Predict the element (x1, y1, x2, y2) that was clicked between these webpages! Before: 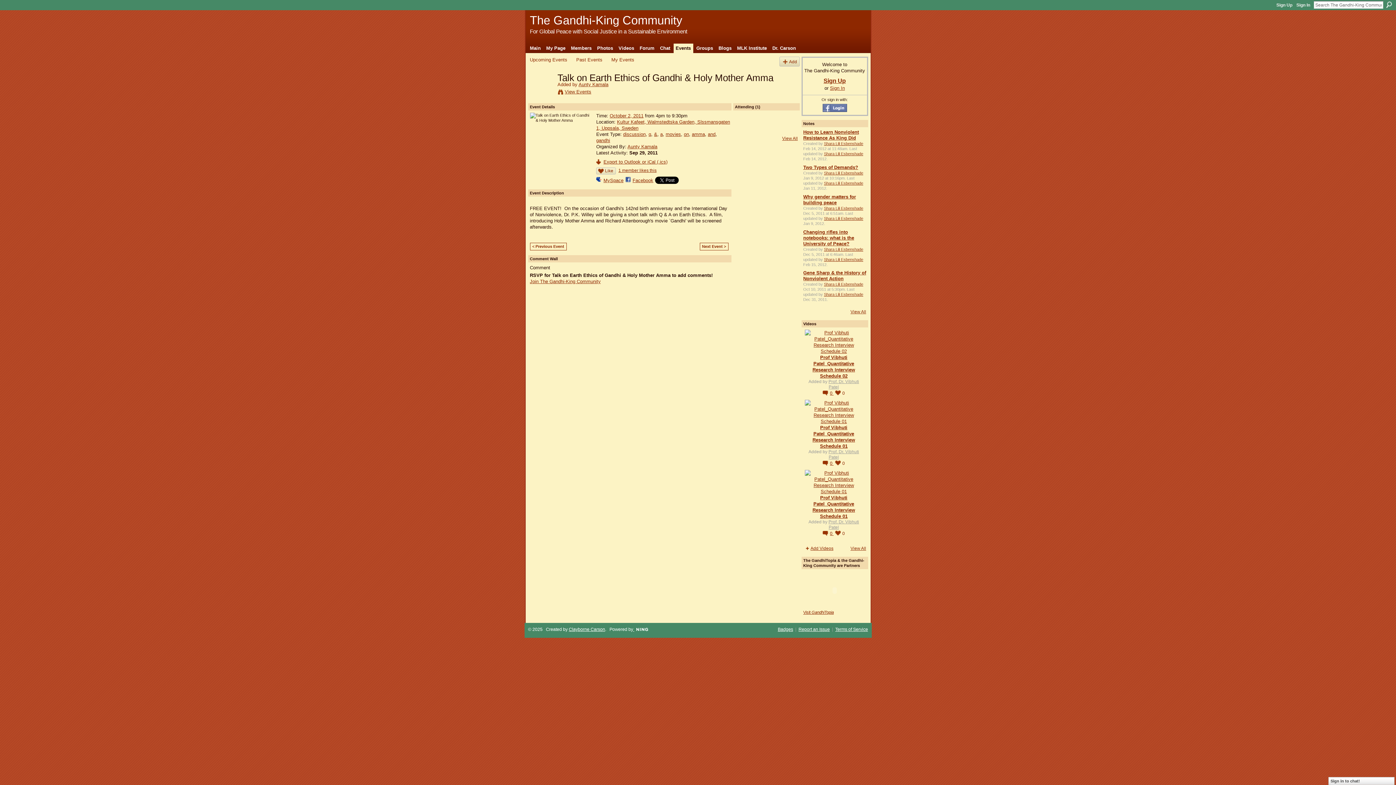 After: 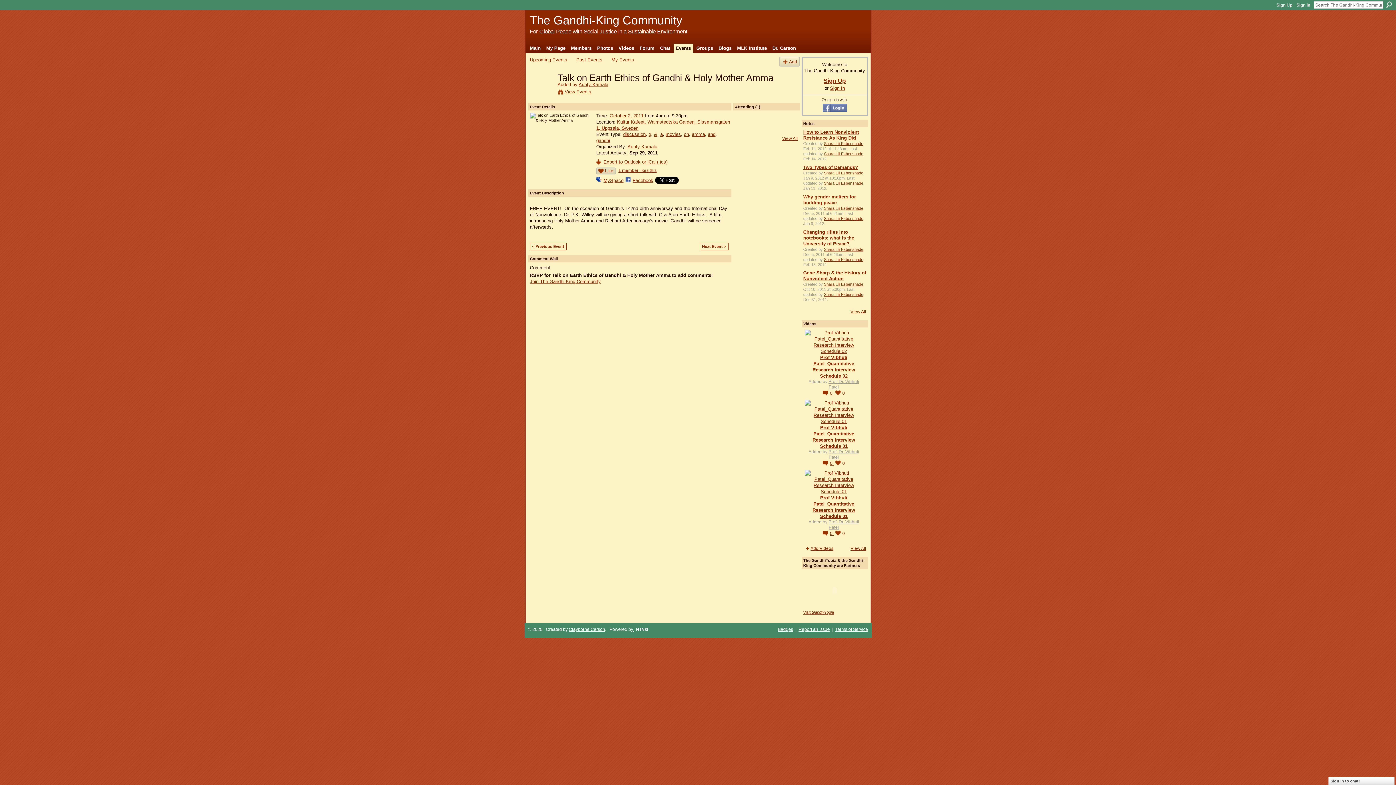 Action: bbox: (596, 167, 615, 174) label: Like